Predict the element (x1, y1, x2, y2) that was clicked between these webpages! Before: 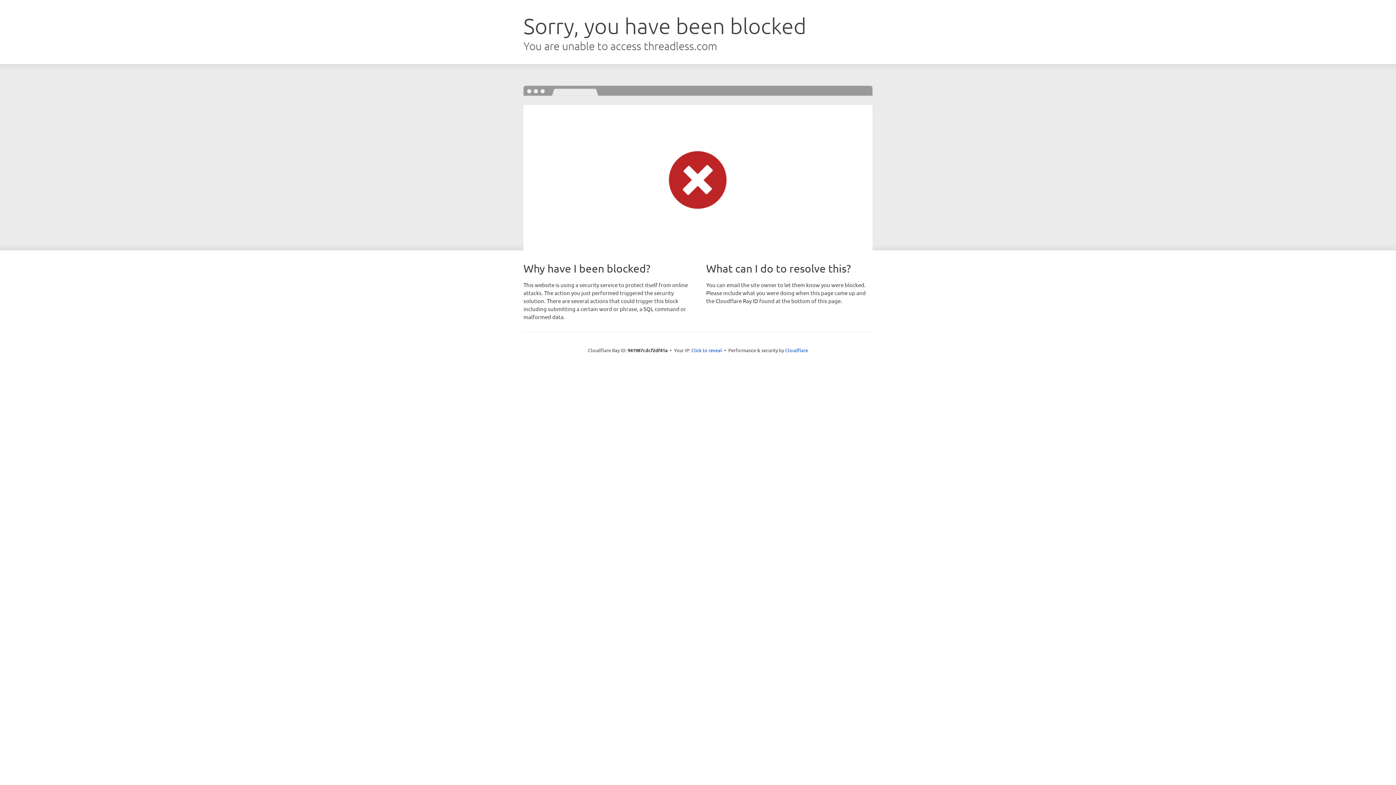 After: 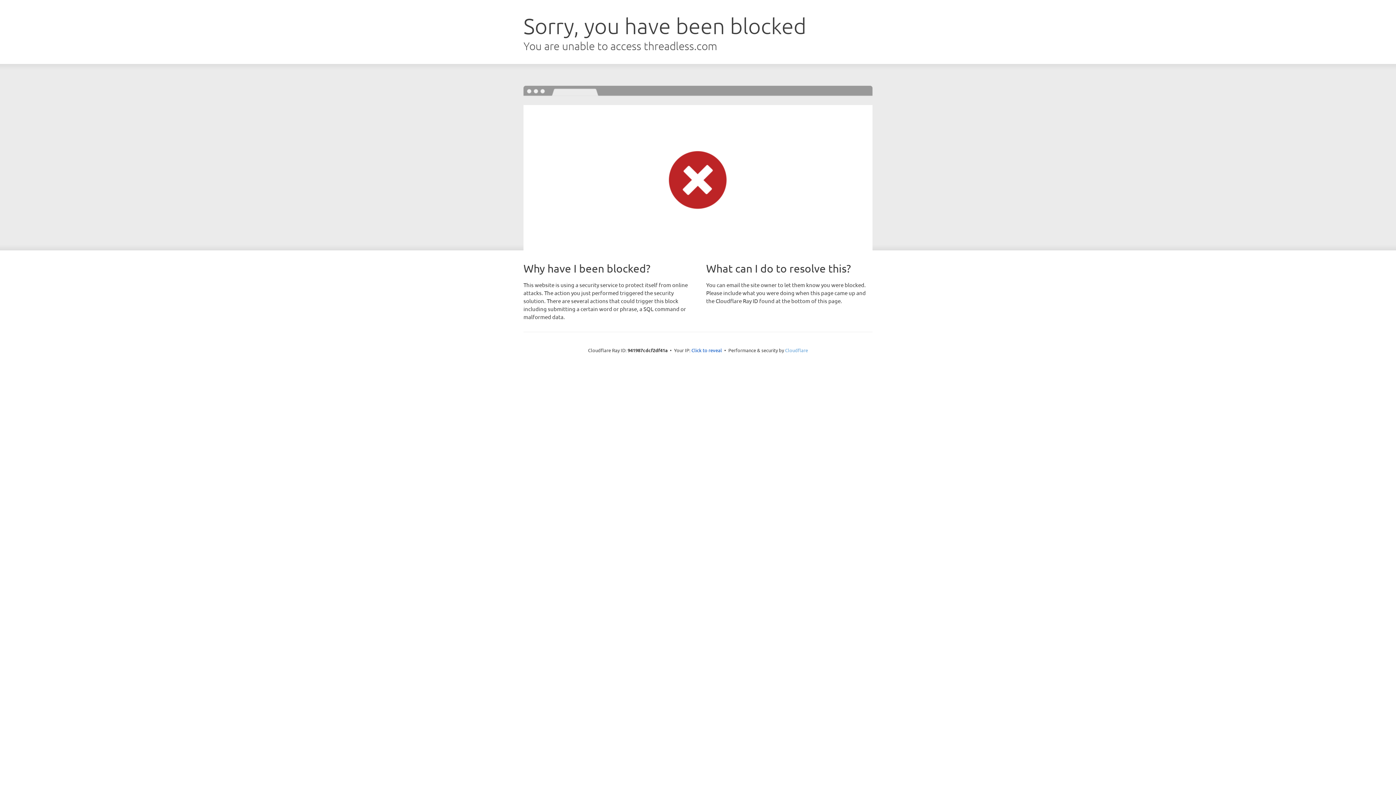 Action: bbox: (785, 347, 808, 353) label: Cloudflare